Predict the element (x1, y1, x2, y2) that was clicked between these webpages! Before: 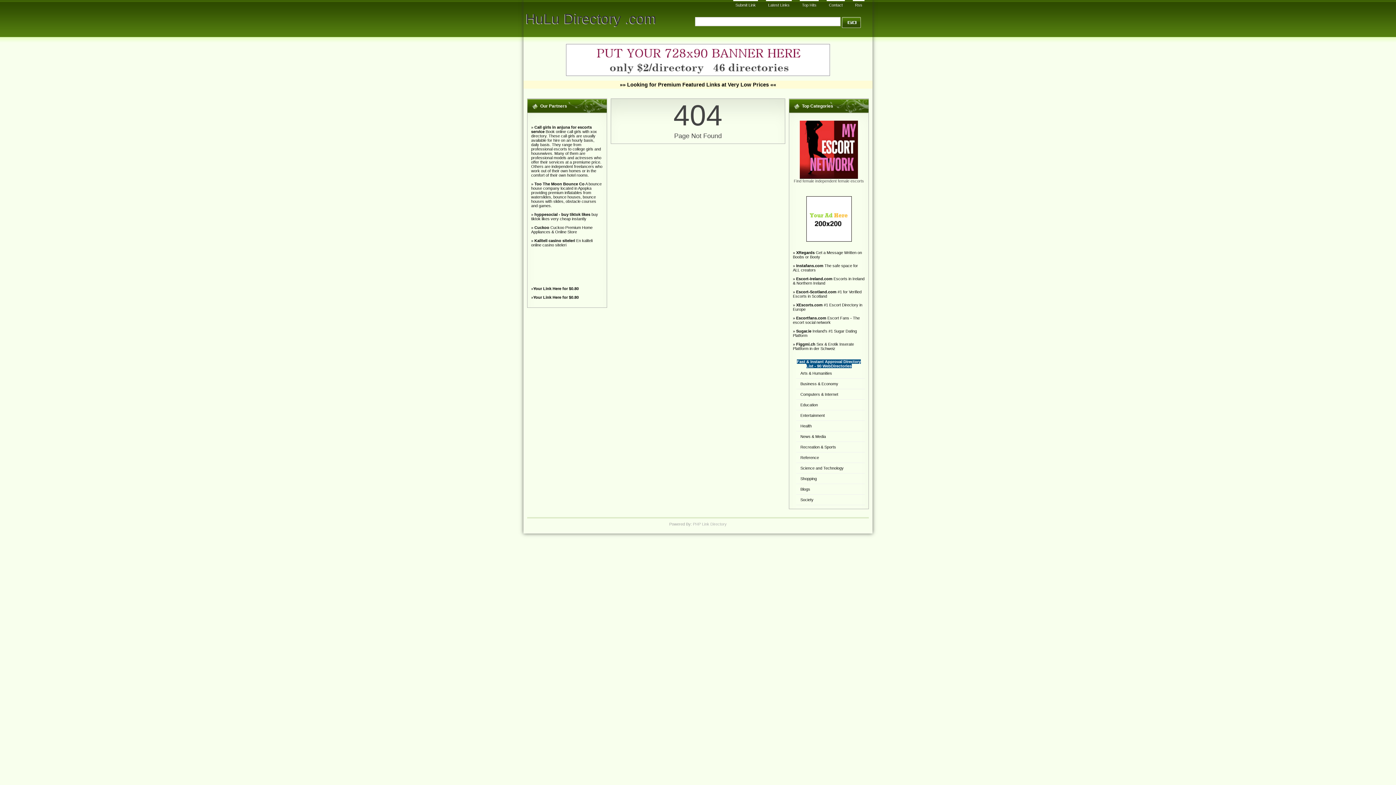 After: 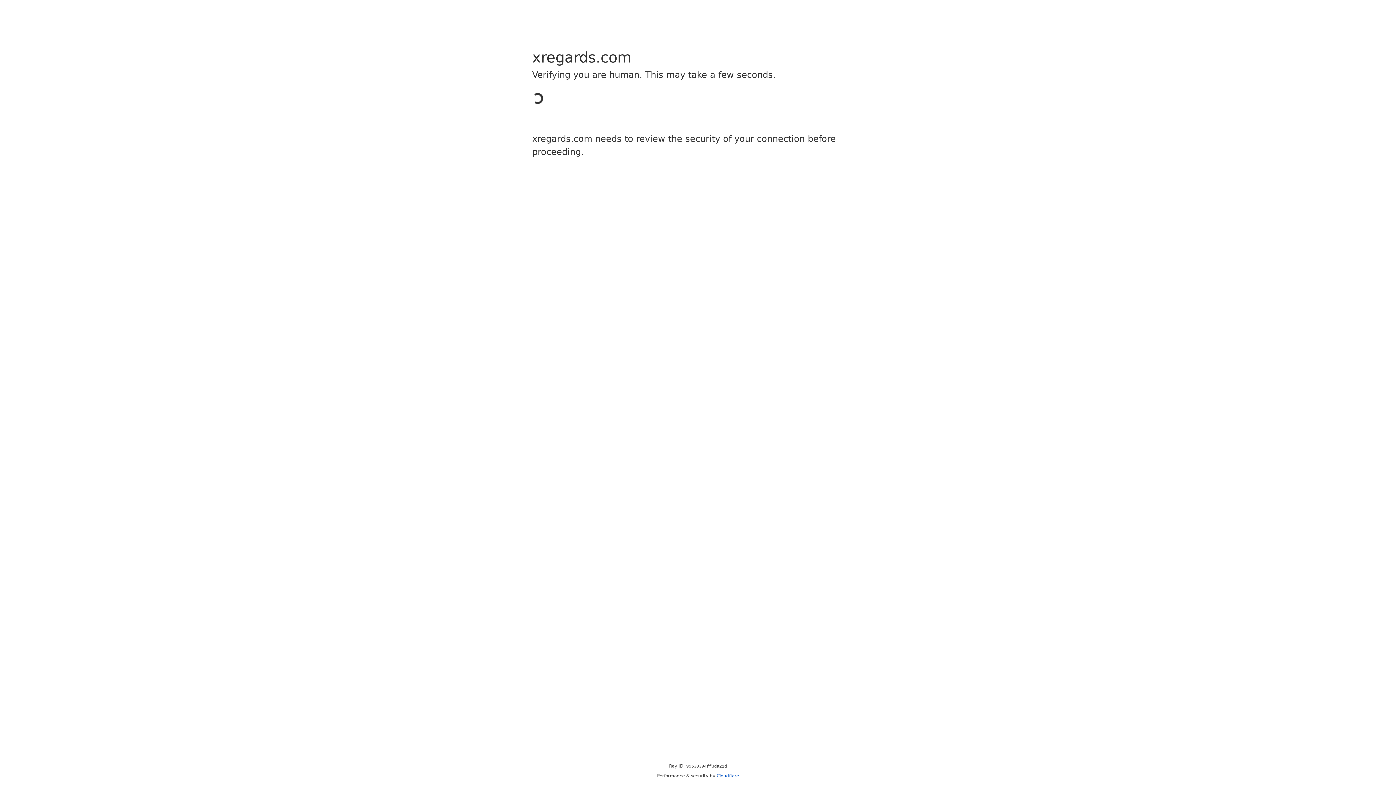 Action: label: XRegards bbox: (796, 250, 814, 254)